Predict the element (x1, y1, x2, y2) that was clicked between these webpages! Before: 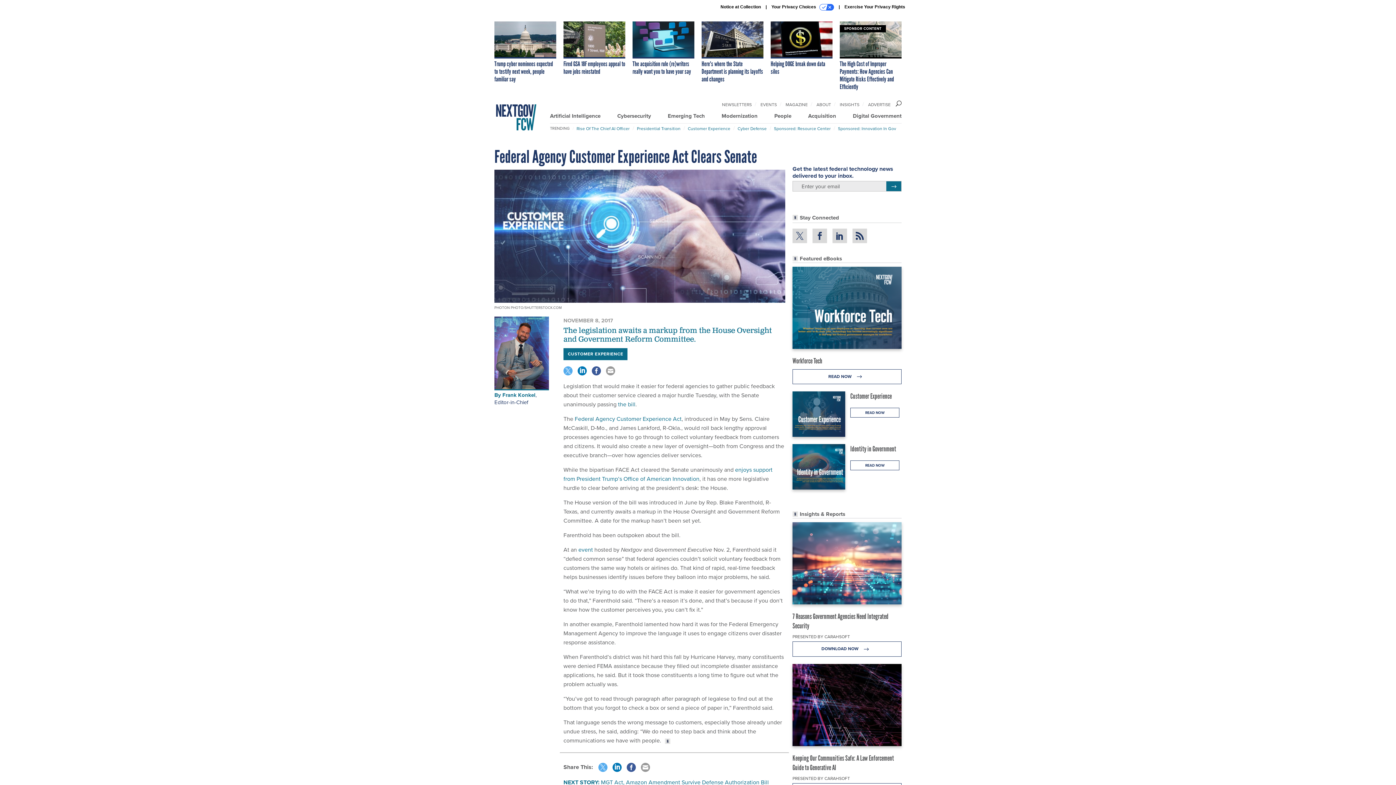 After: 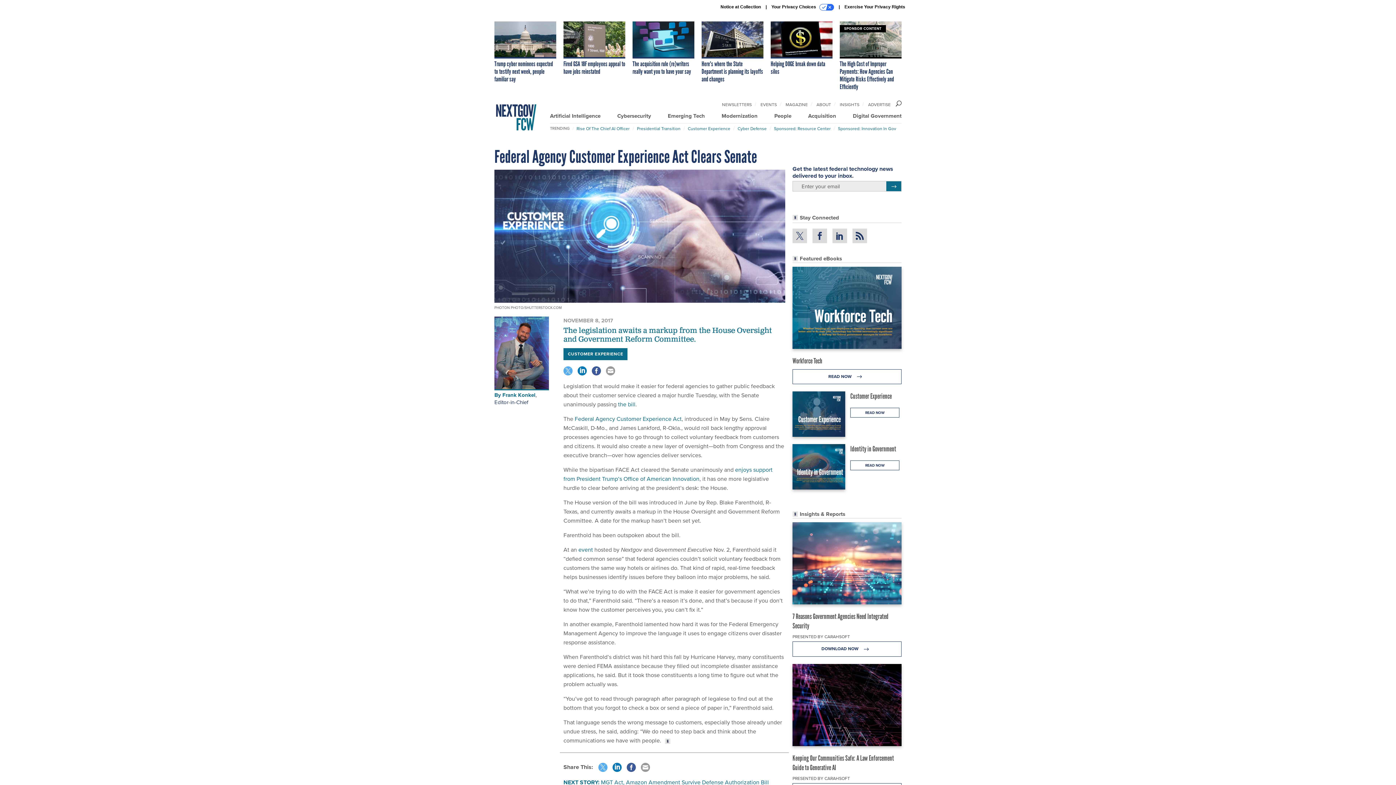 Action: bbox: (852, 228, 867, 237)